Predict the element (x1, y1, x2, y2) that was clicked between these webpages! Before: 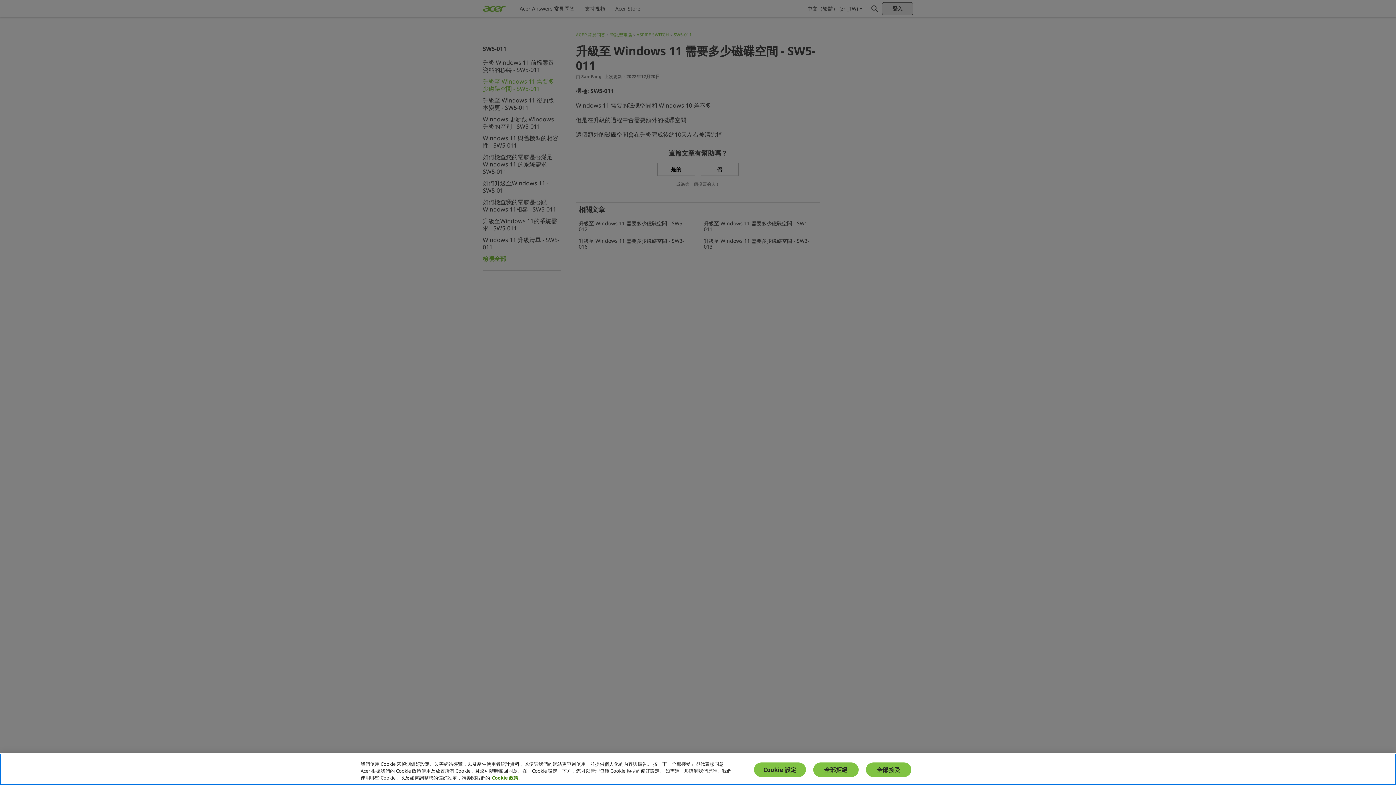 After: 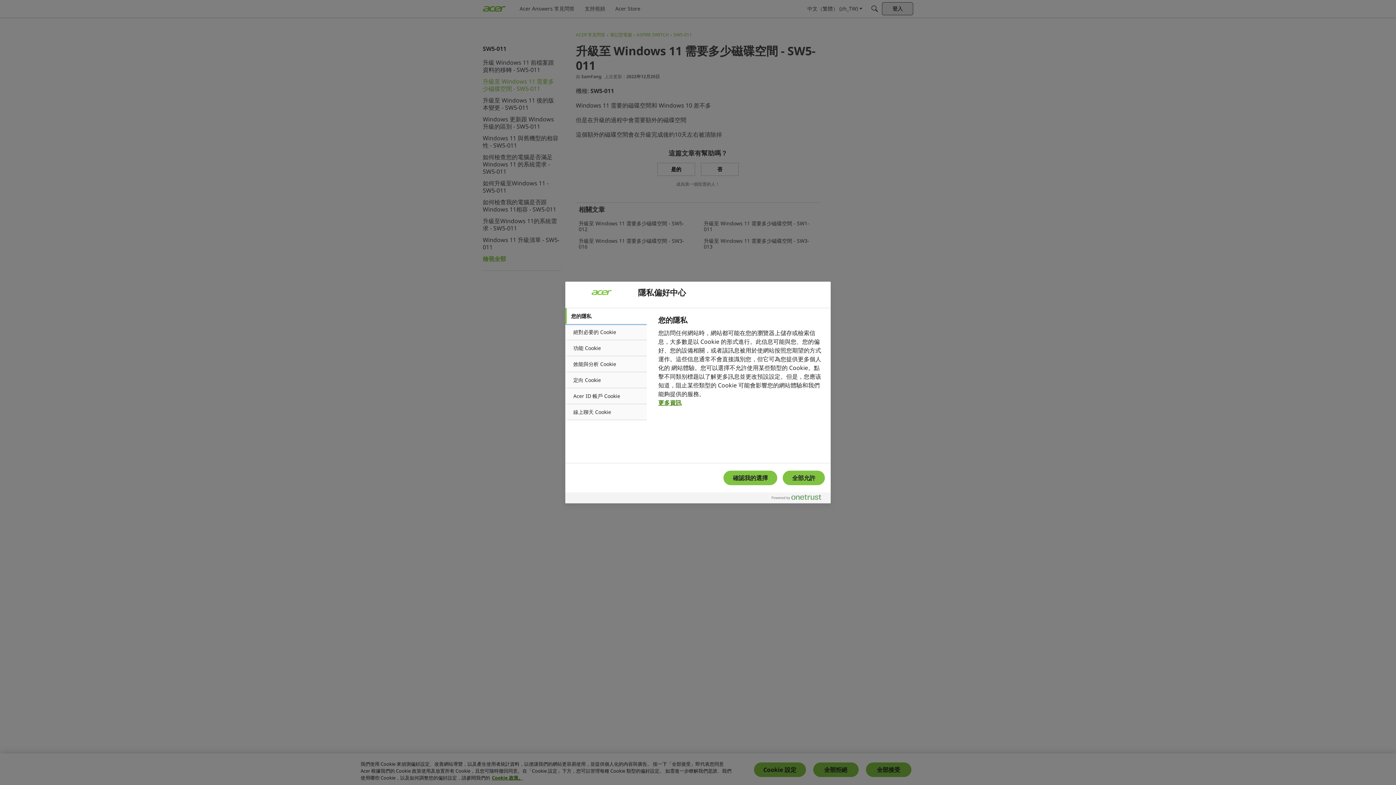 Action: bbox: (754, 762, 806, 777) label: Cookie 設定